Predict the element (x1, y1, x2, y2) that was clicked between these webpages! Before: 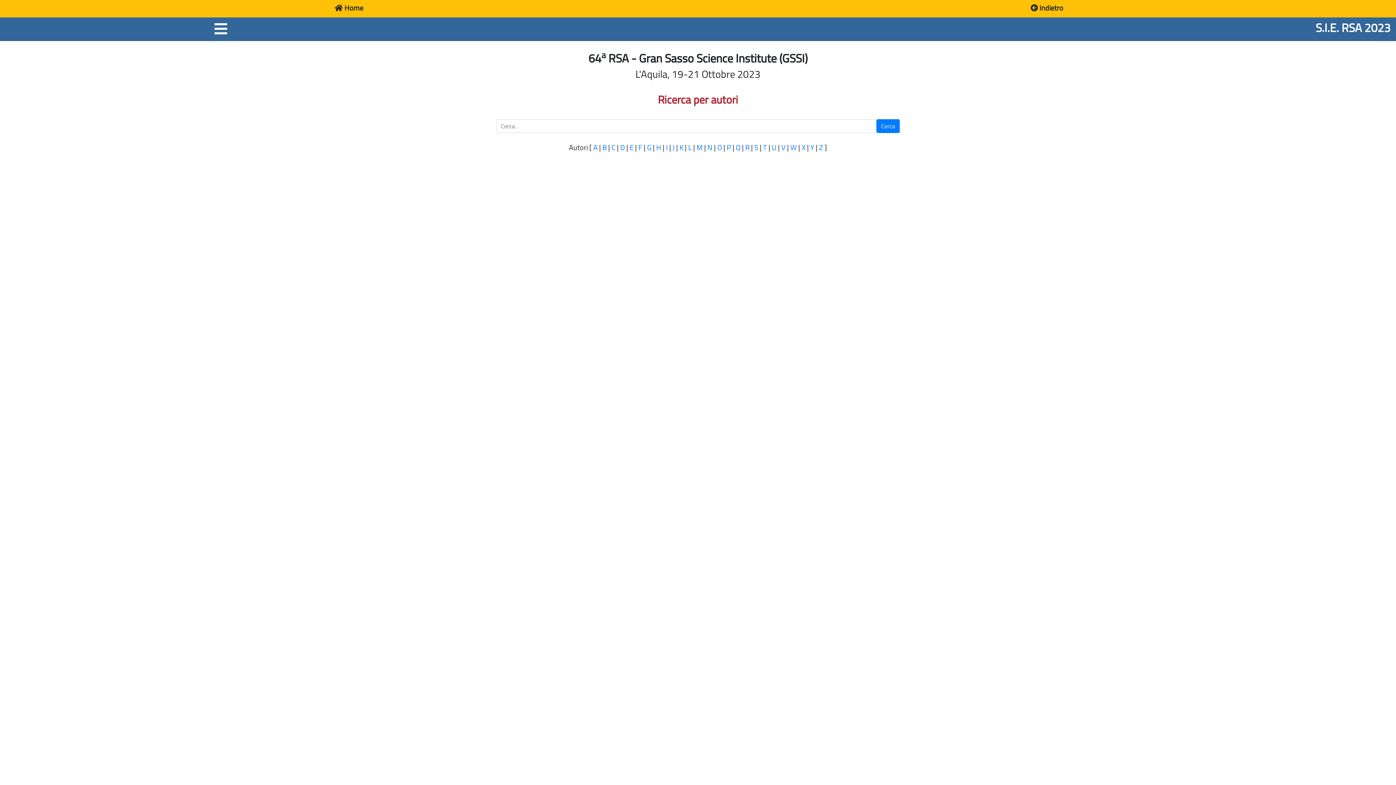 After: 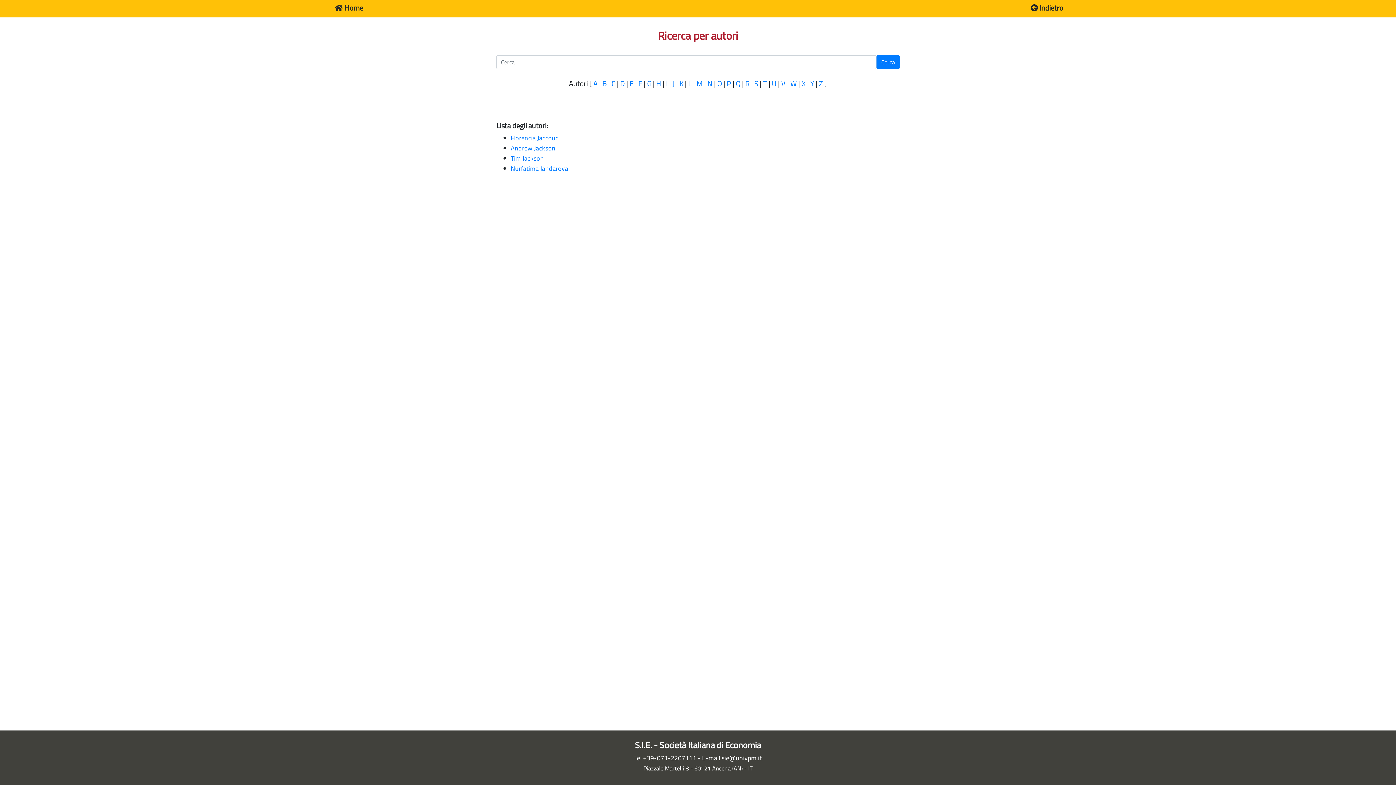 Action: bbox: (672, 141, 674, 153) label: J